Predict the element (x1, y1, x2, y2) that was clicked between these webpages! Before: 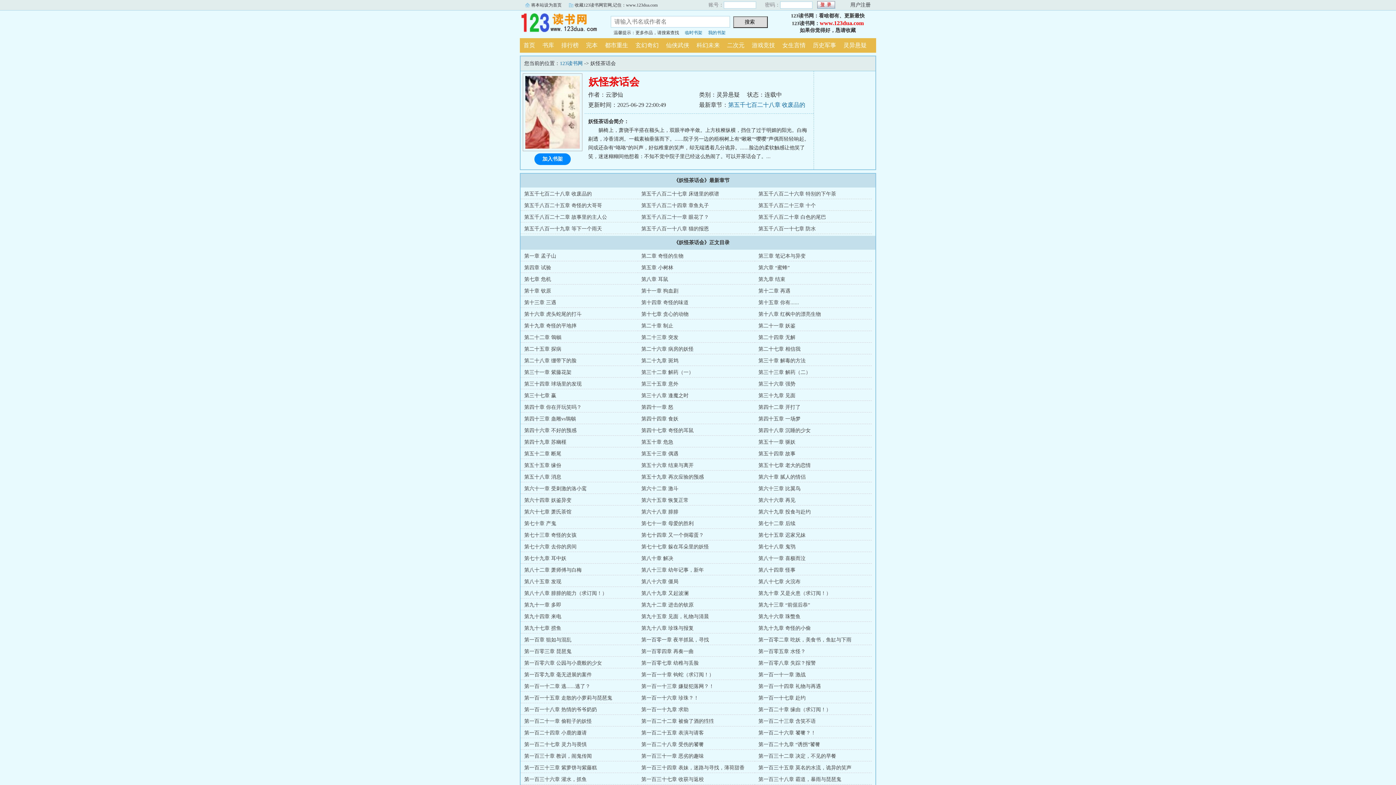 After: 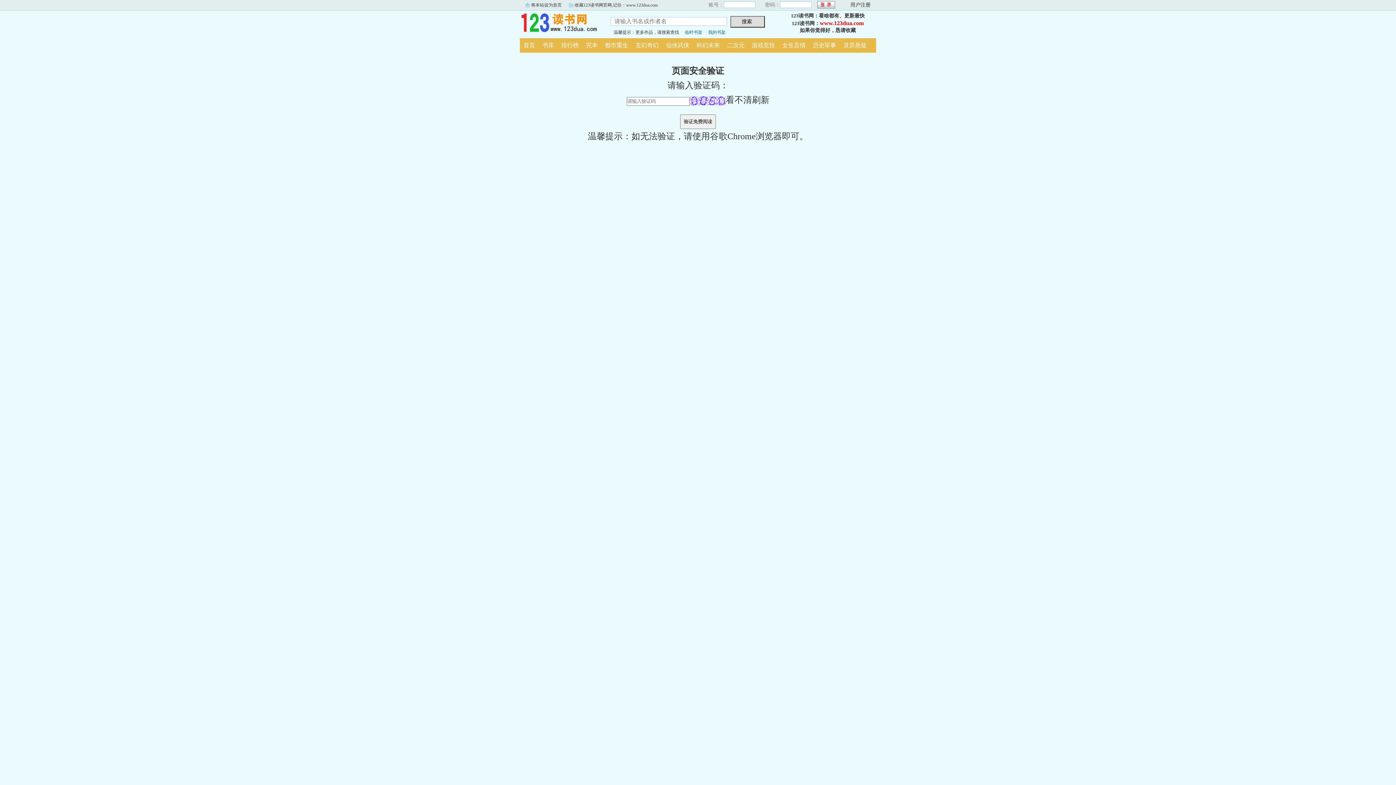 Action: label: 第七十章 产鬼 bbox: (524, 521, 556, 526)